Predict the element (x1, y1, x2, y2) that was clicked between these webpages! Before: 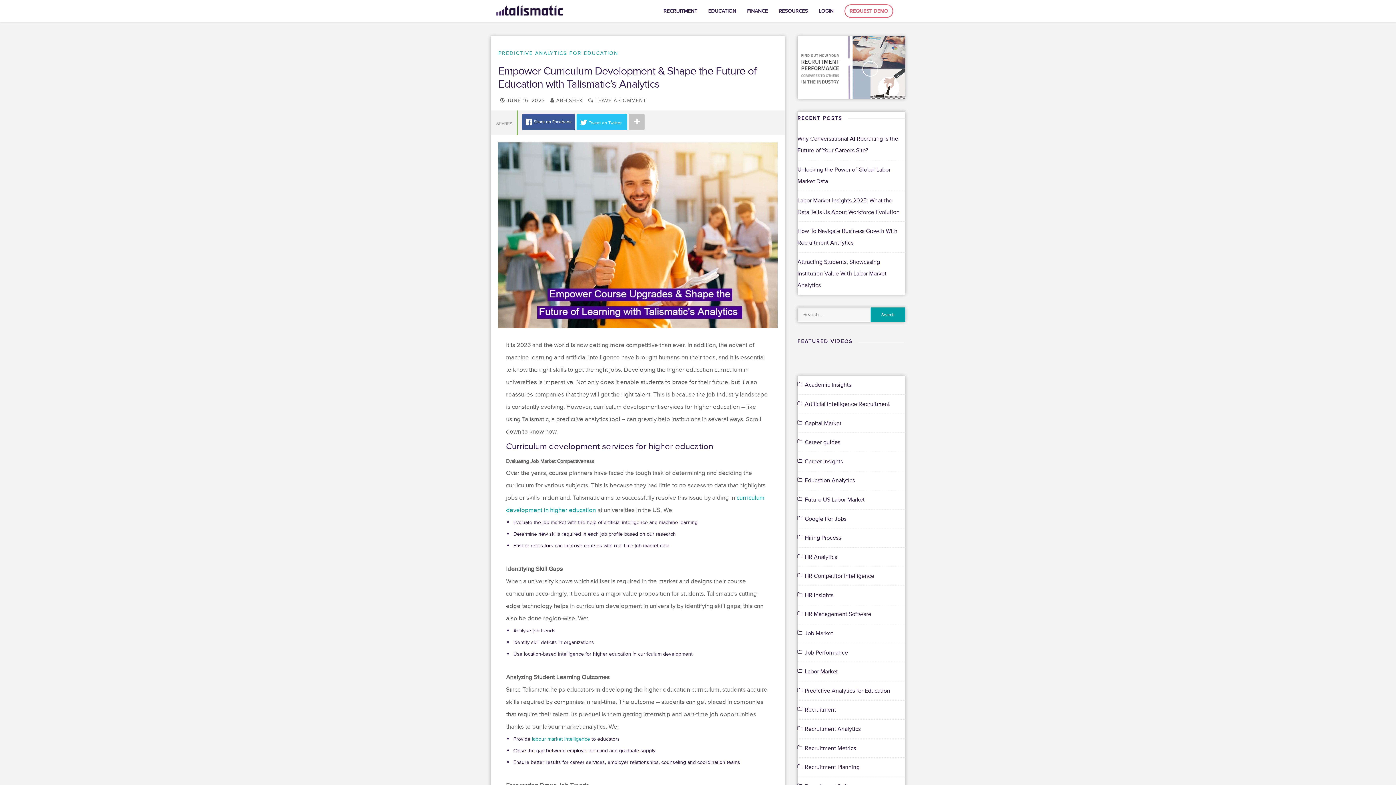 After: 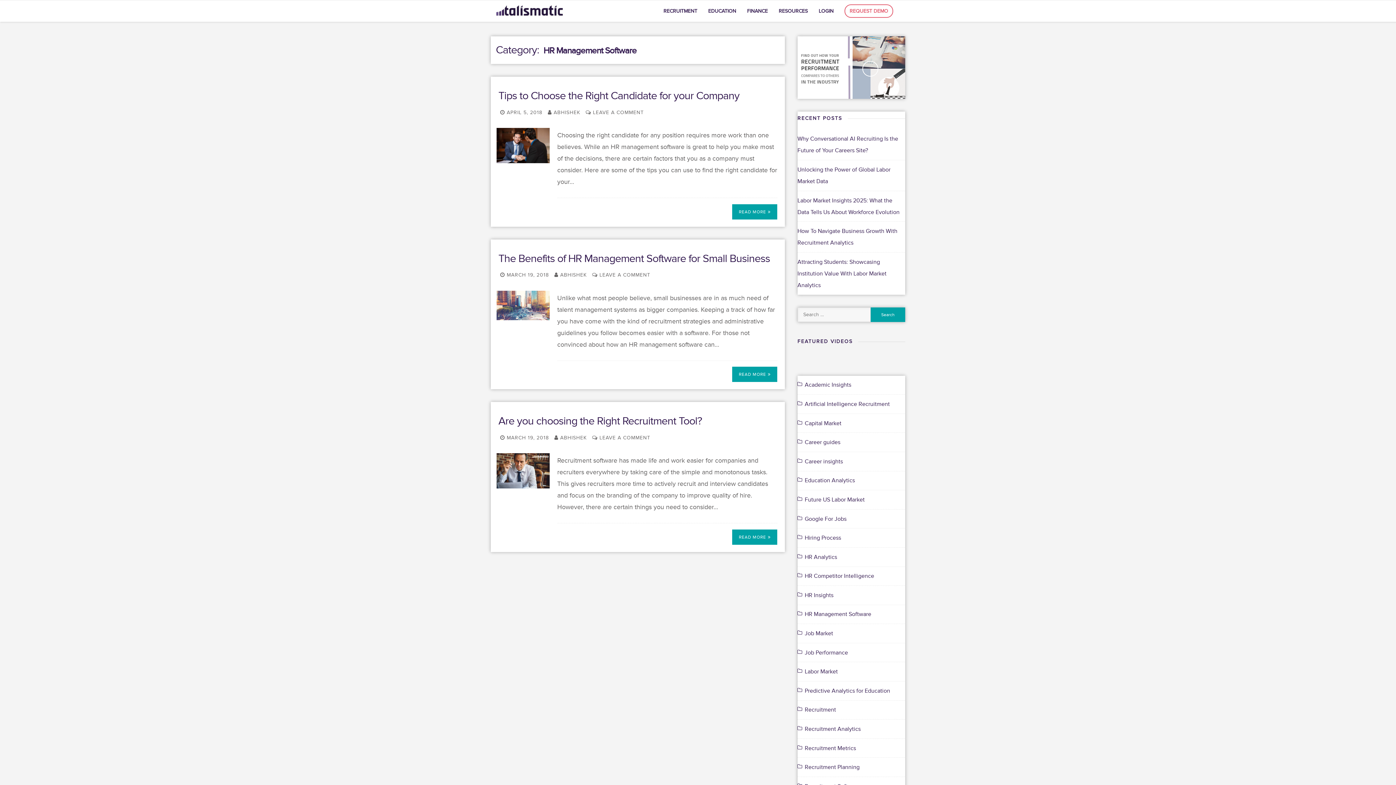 Action: label: HR Management Software bbox: (804, 608, 871, 620)